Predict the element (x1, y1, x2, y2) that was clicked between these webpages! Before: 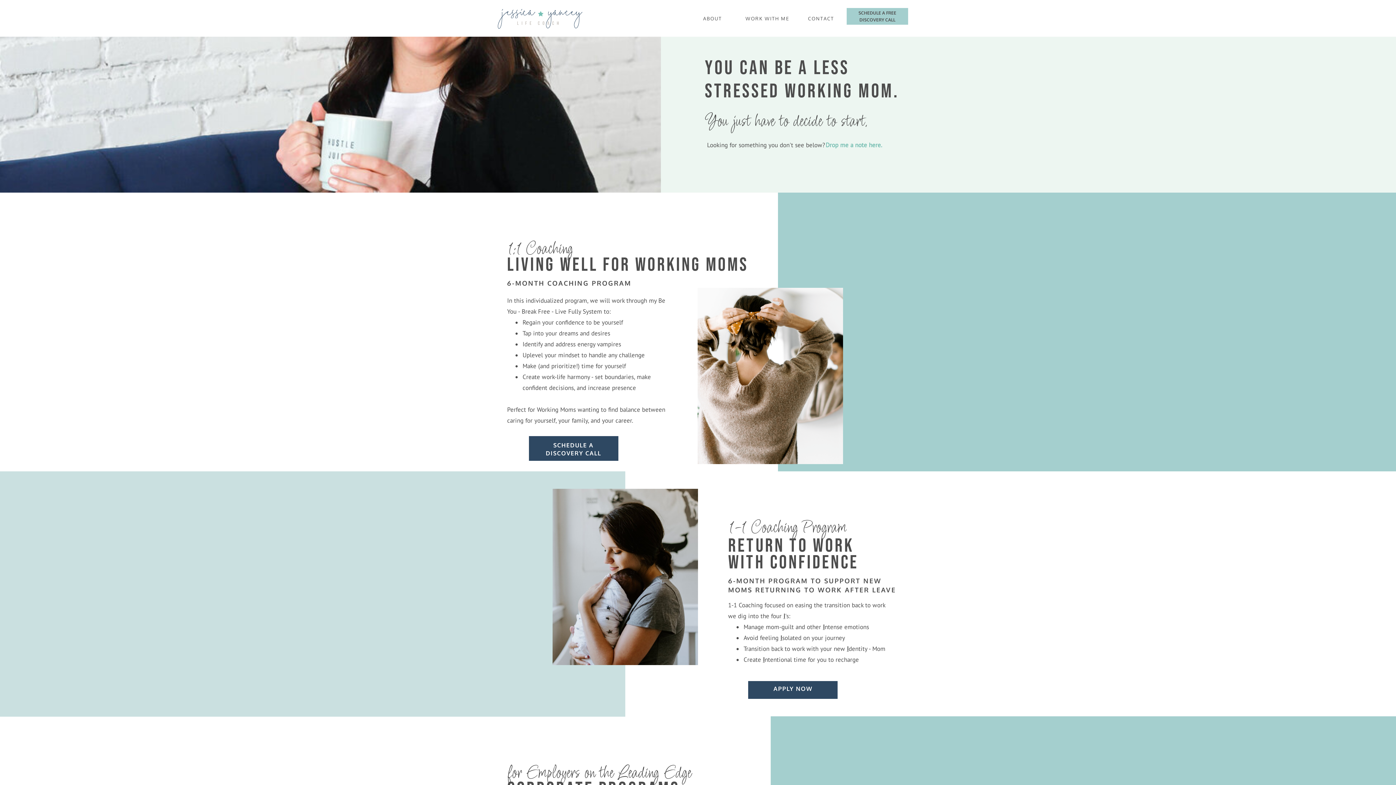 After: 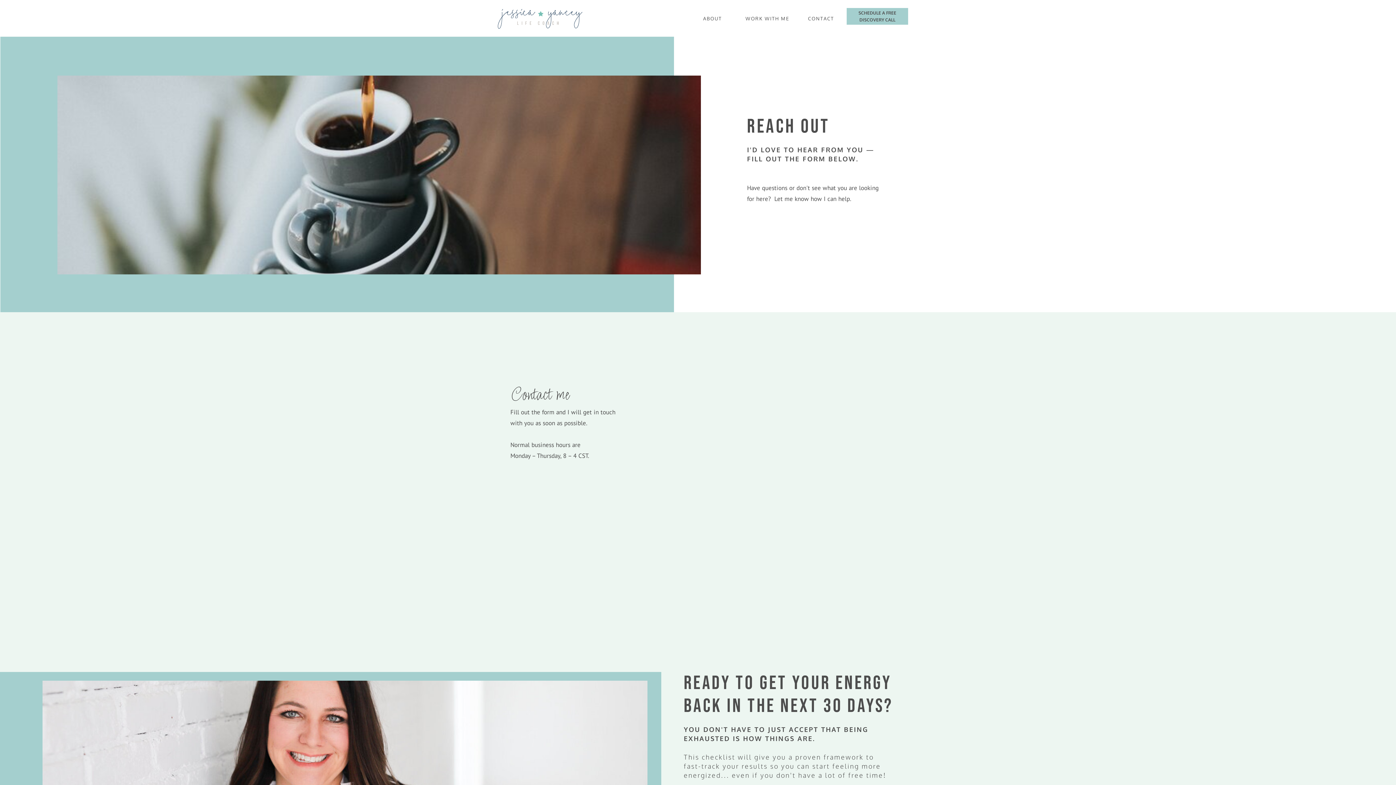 Action: label: Drop me a note here.
 bbox: (825, 139, 886, 150)